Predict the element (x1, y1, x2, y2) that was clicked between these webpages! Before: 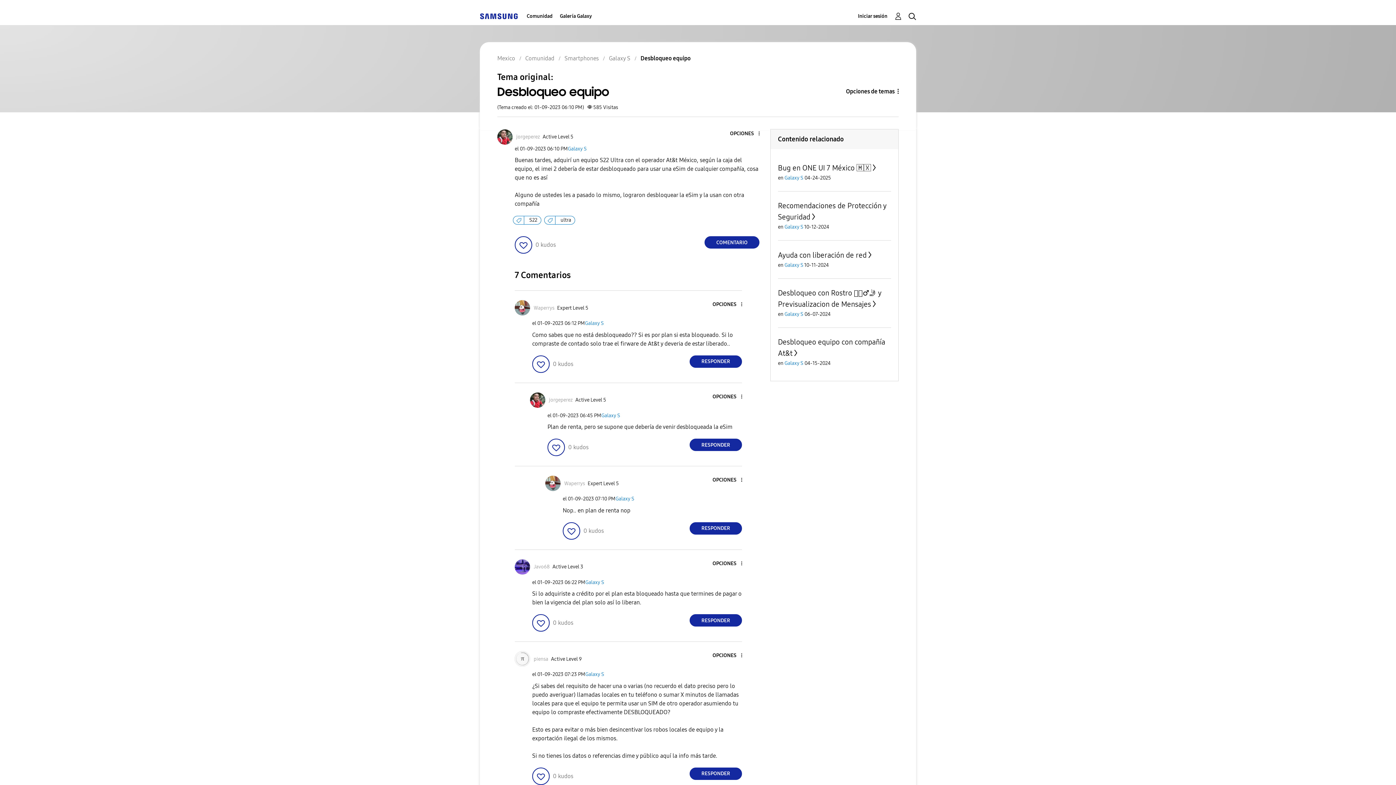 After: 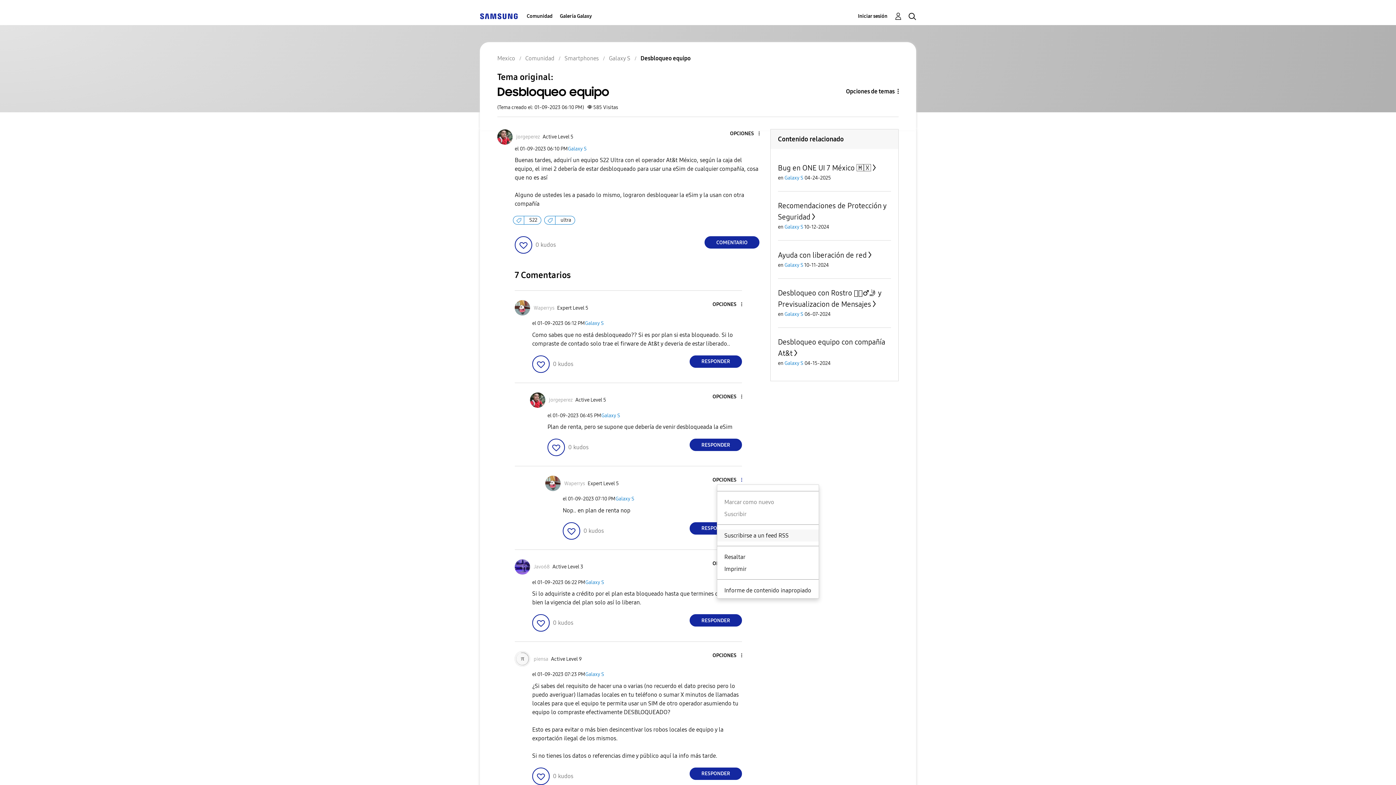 Action: label: Show comment option menu bbox: (716, 477, 742, 483)